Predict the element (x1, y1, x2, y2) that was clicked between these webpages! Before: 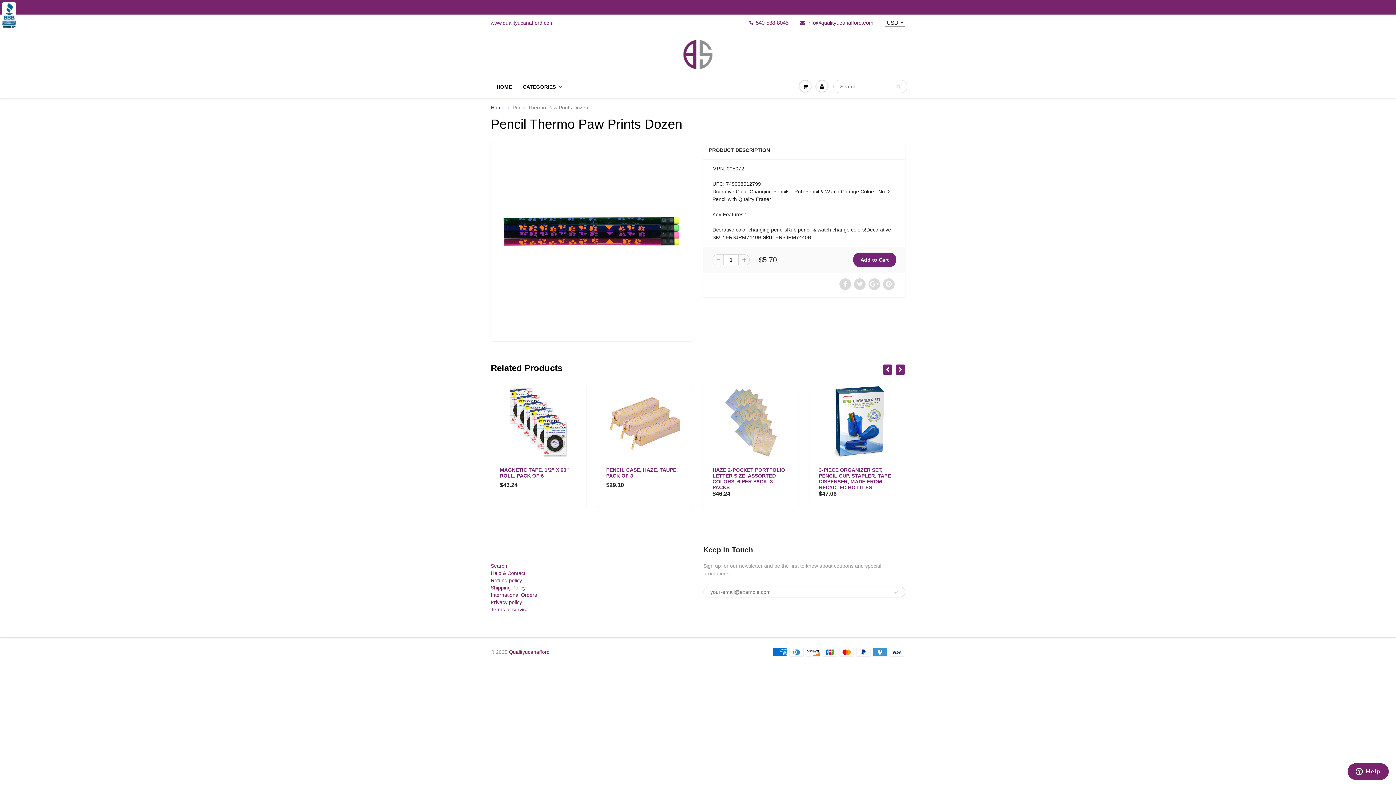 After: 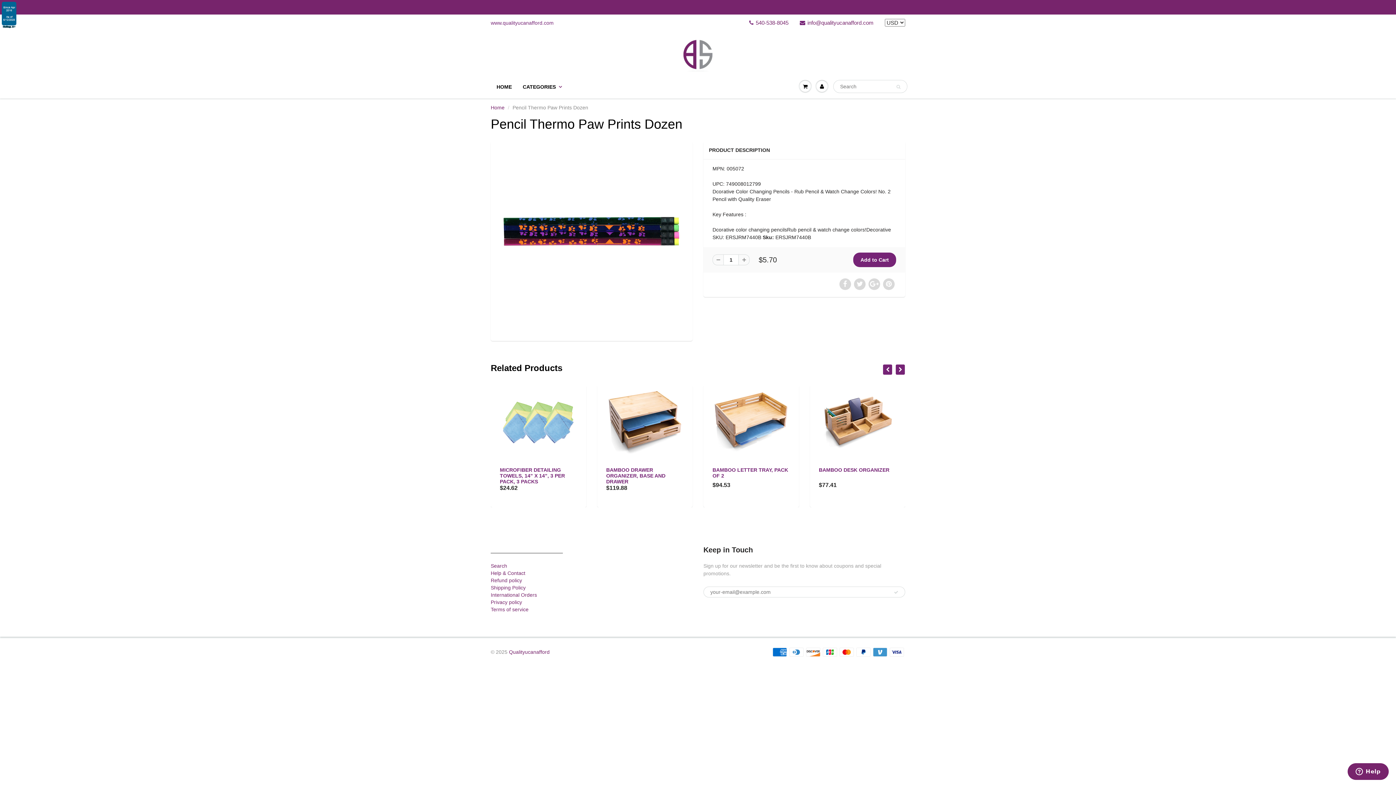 Action: bbox: (1, 1, 16, 29)